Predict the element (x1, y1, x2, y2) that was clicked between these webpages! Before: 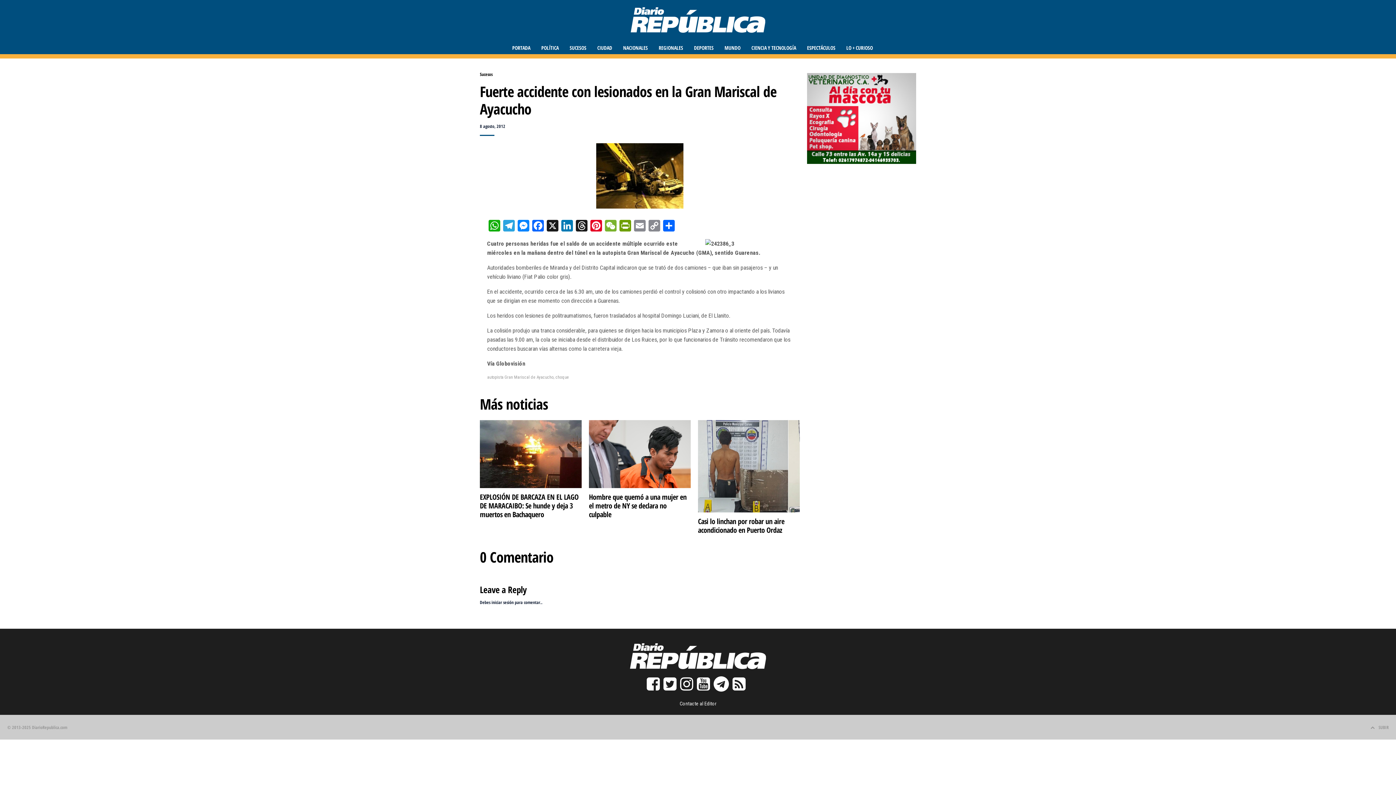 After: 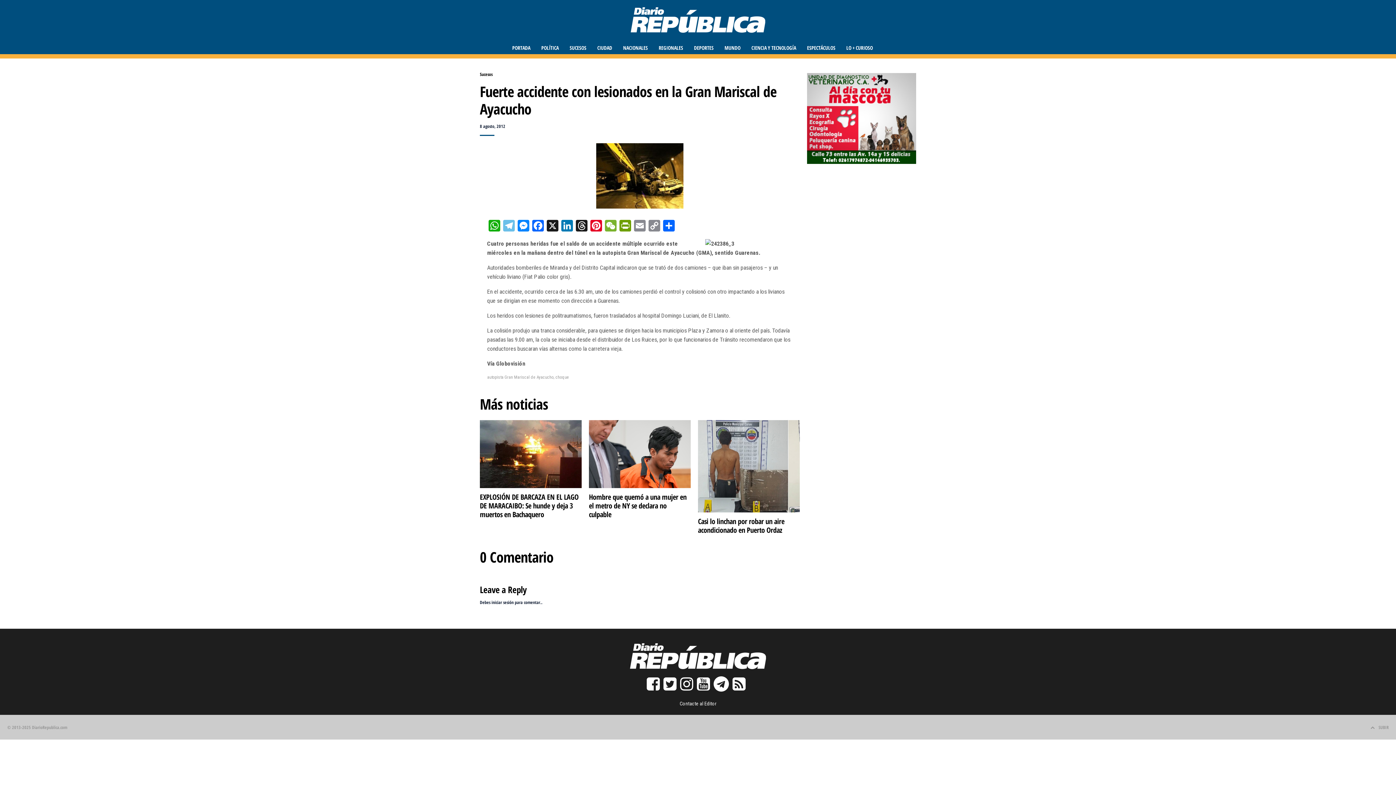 Action: bbox: (501, 220, 516, 233) label: Telegram